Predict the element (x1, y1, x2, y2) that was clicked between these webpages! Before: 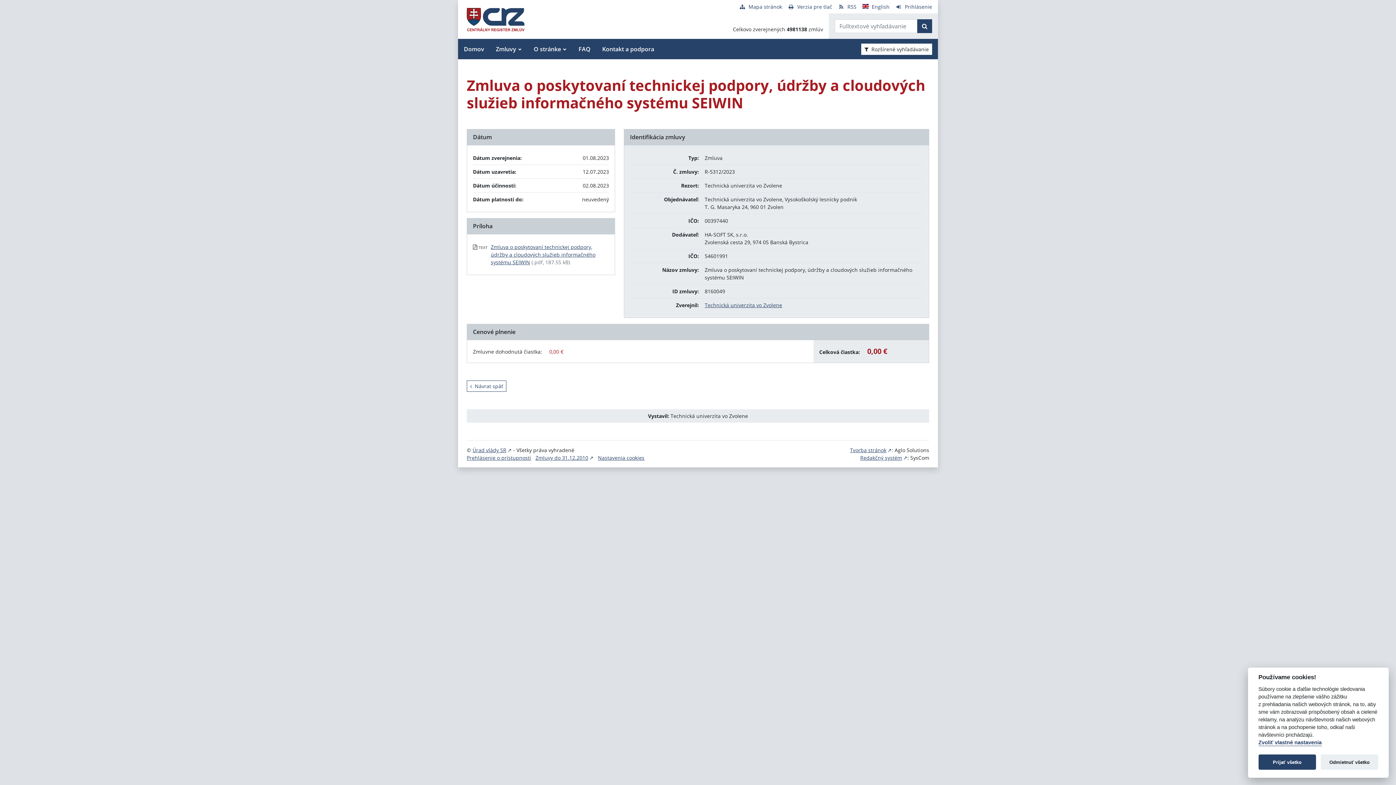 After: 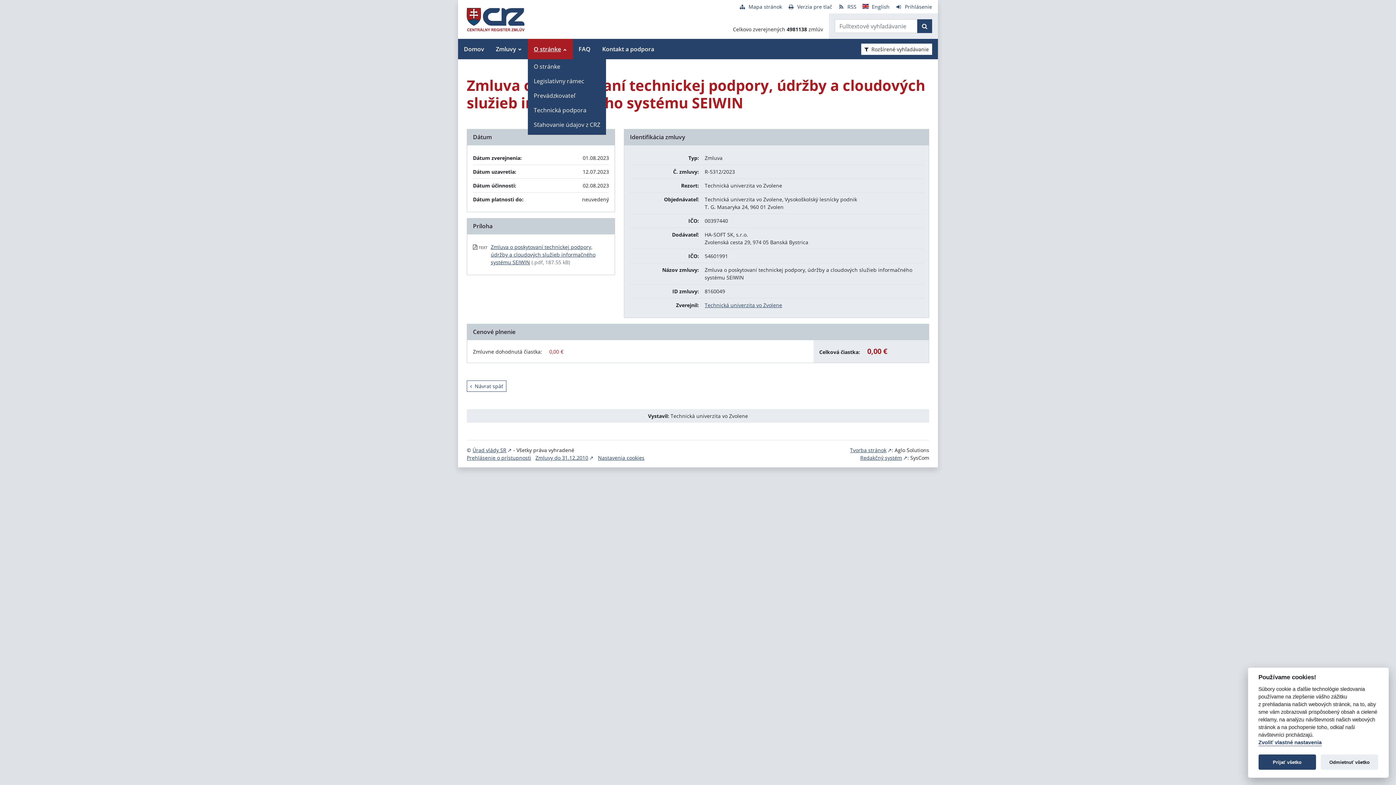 Action: label: O stránke bbox: (528, 38, 572, 59)